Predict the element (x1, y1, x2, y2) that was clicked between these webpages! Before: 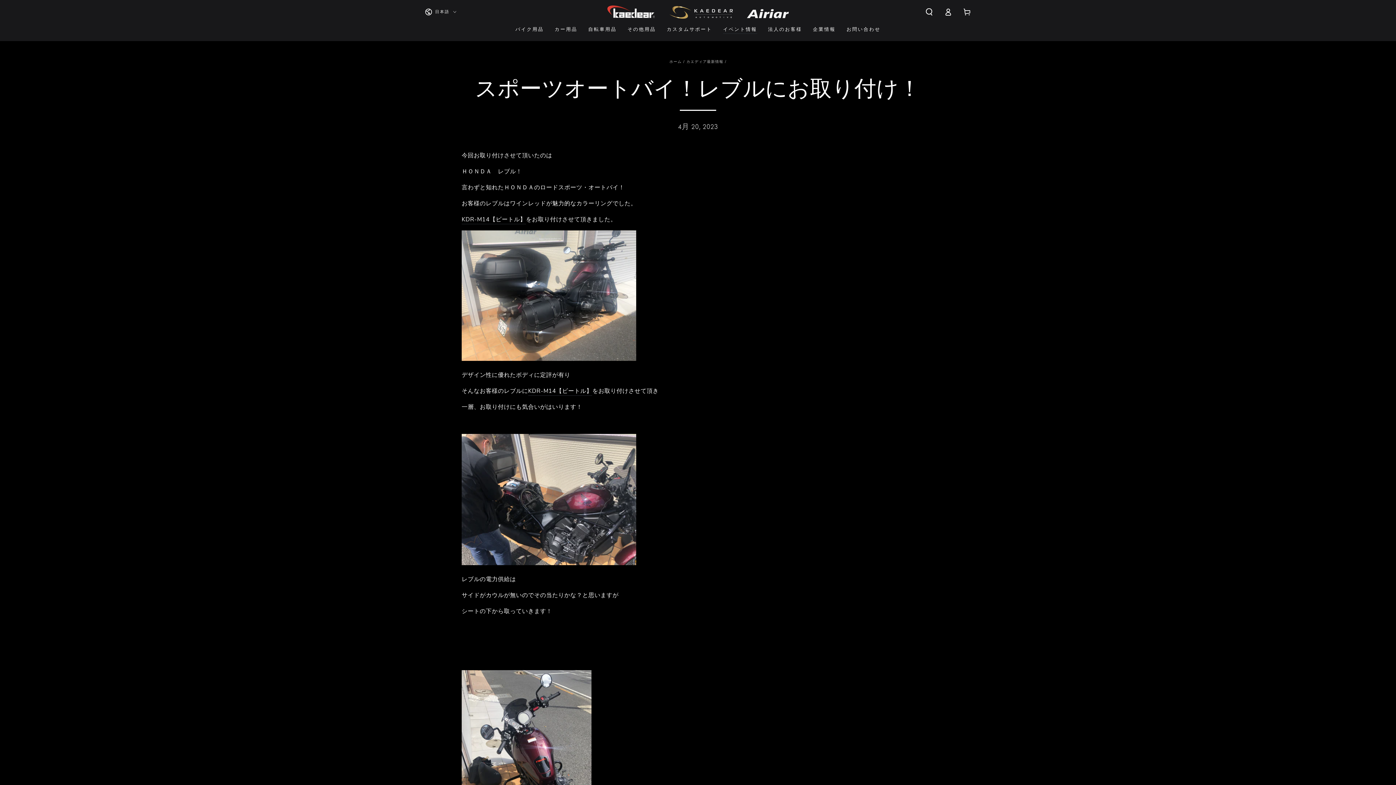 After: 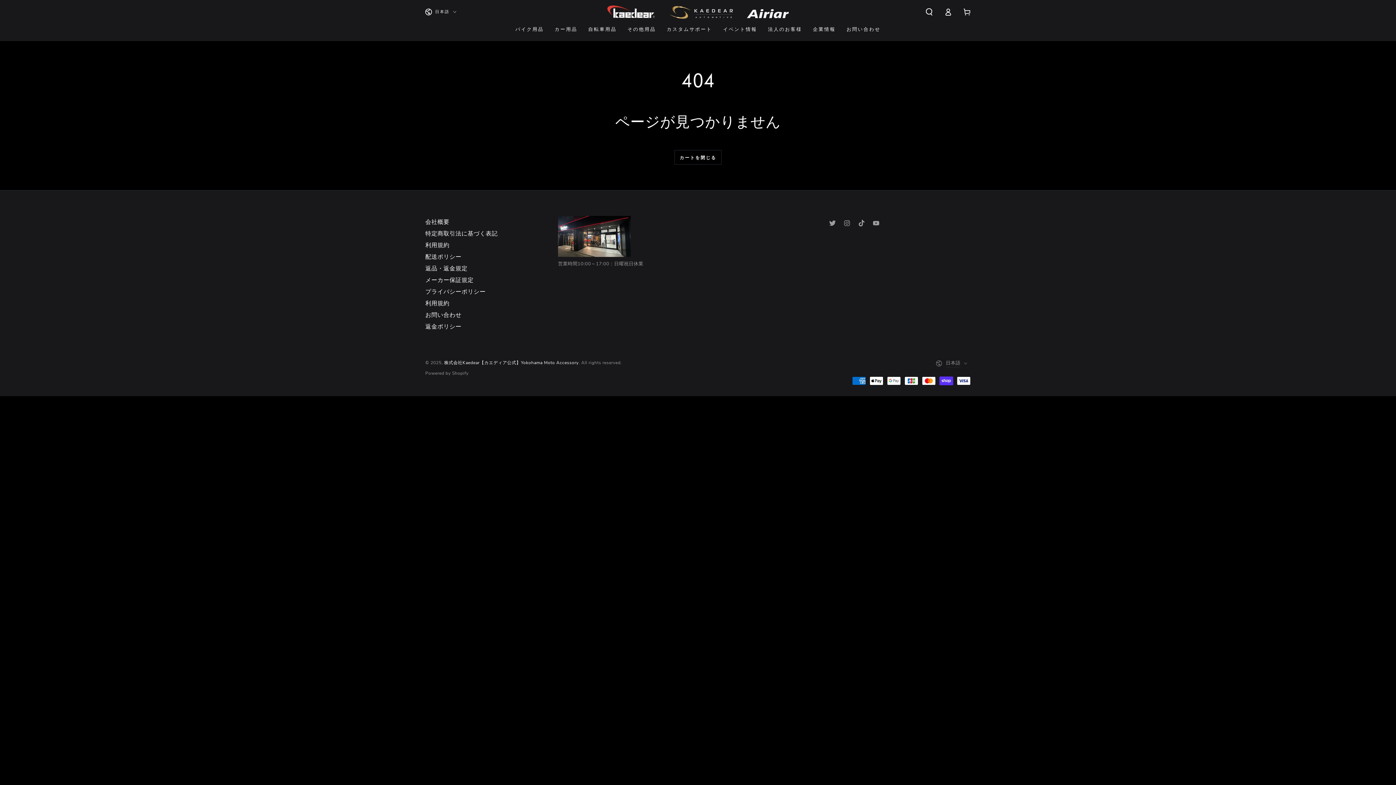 Action: bbox: (528, 387, 592, 396) label: KDR-M14【ビートル】